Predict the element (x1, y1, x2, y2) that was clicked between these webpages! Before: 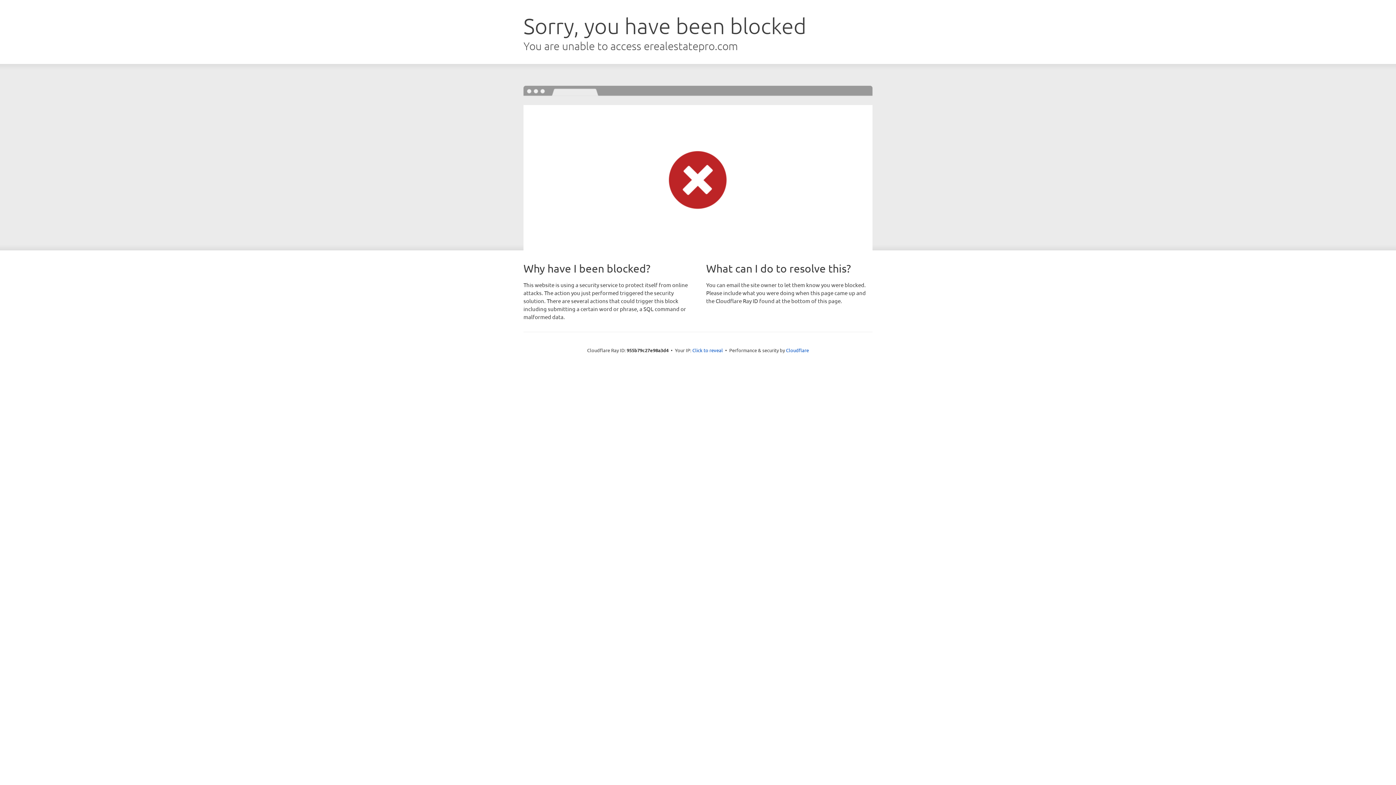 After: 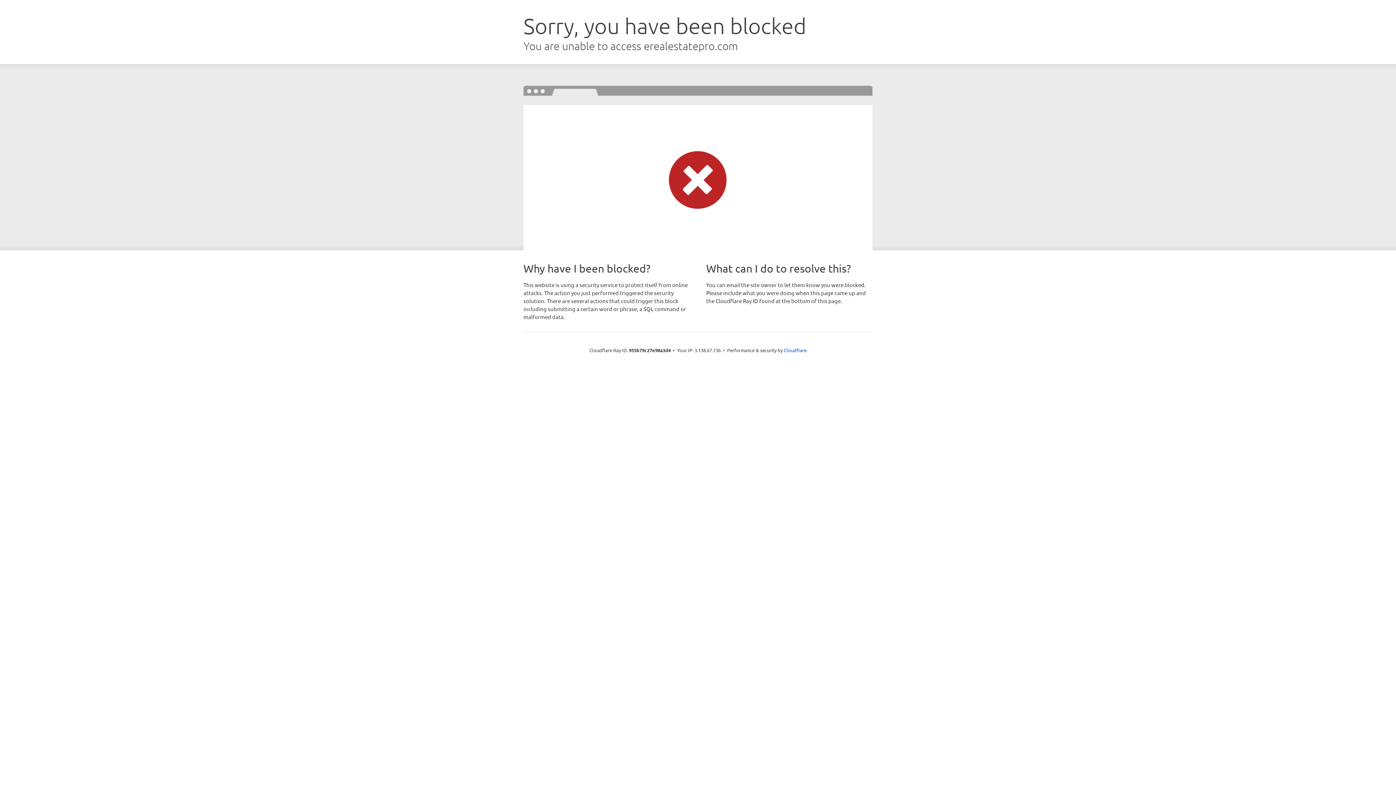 Action: label: Click to reveal bbox: (692, 346, 723, 353)